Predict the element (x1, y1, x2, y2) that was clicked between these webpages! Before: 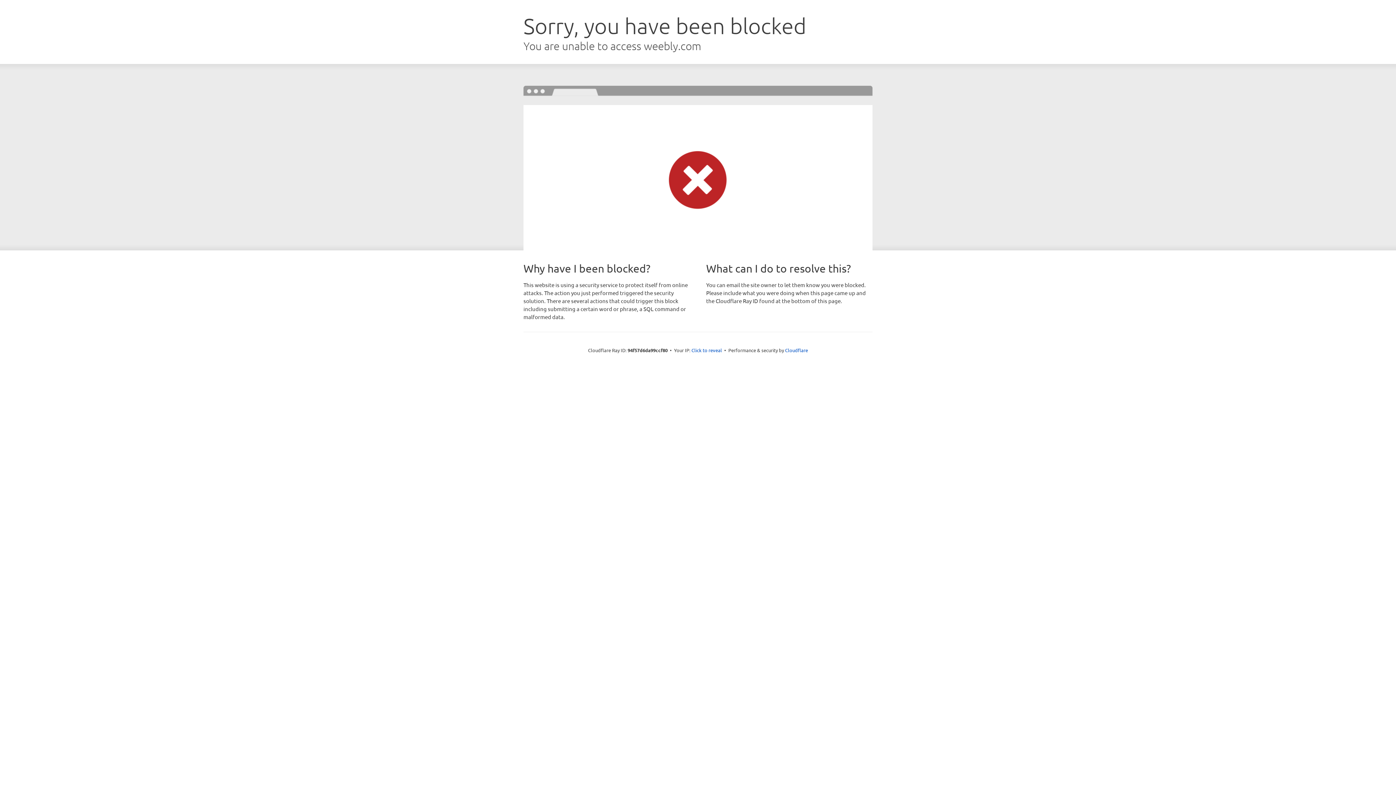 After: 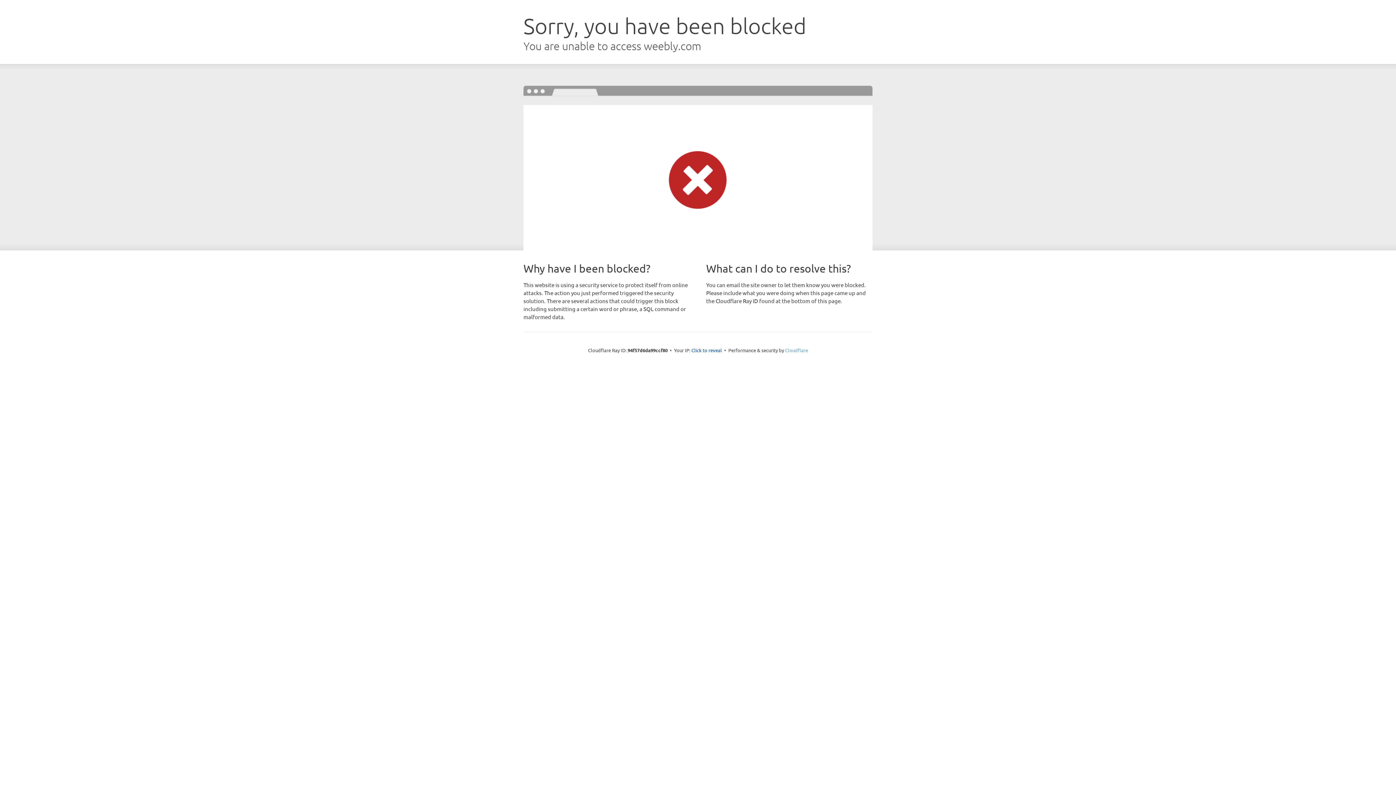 Action: label: Cloudflare bbox: (785, 347, 808, 353)